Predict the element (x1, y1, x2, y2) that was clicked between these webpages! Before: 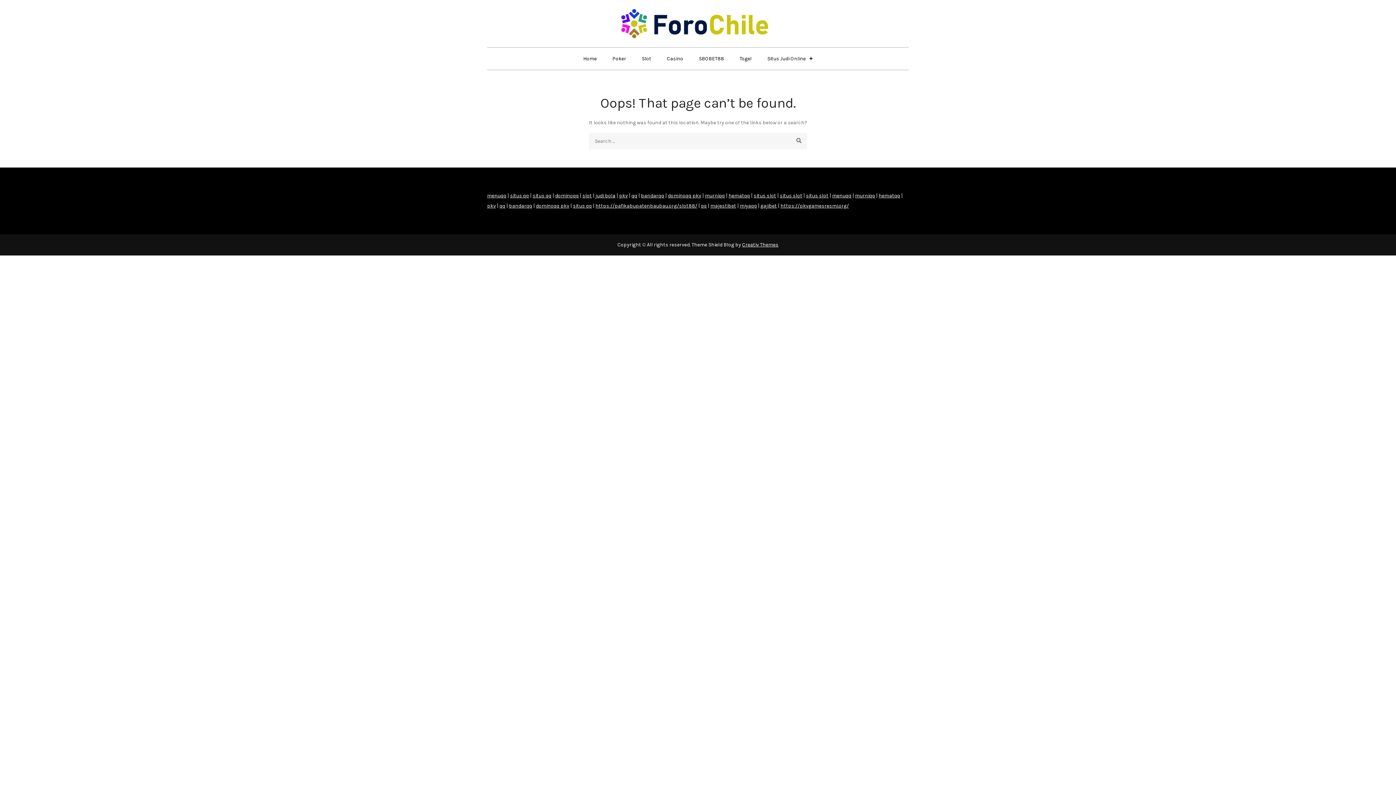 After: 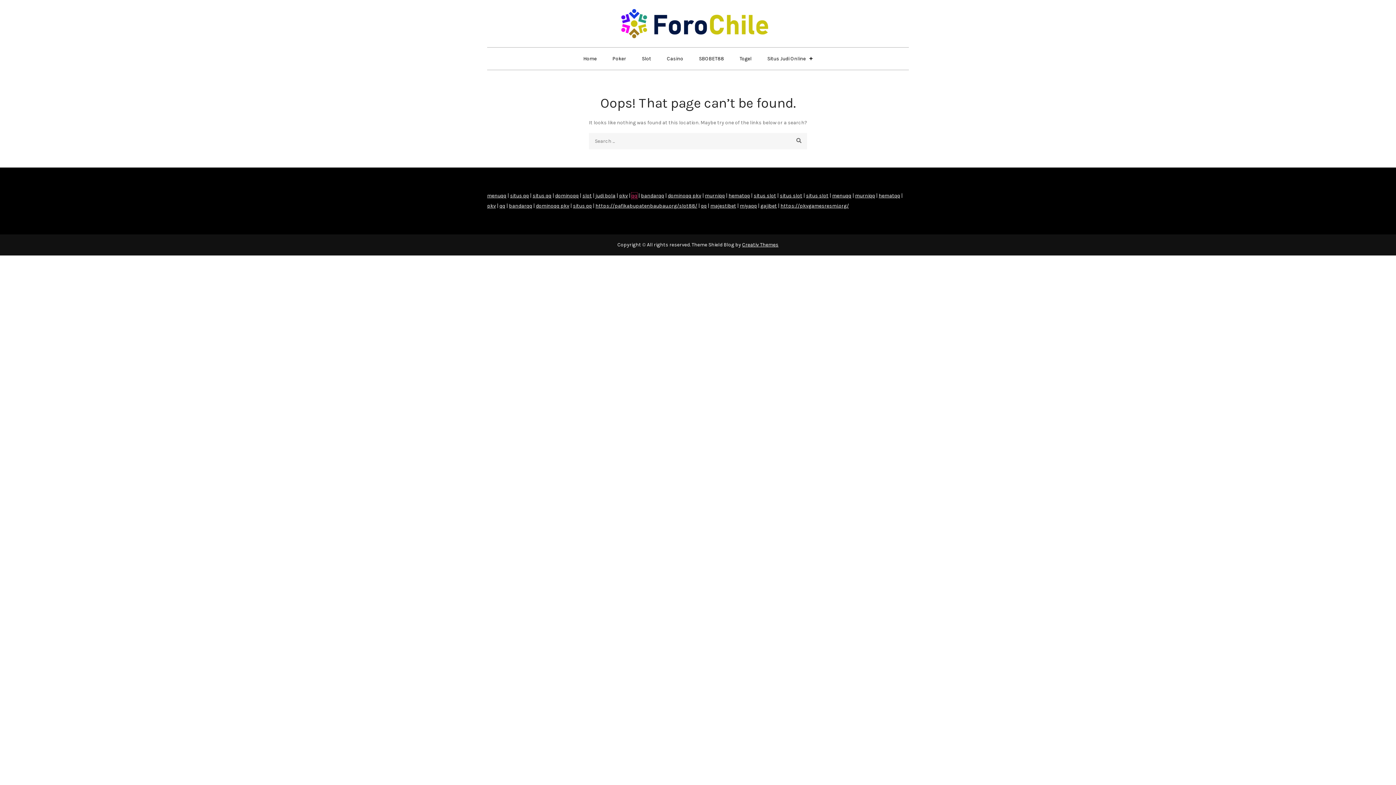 Action: bbox: (631, 192, 637, 198) label: qq